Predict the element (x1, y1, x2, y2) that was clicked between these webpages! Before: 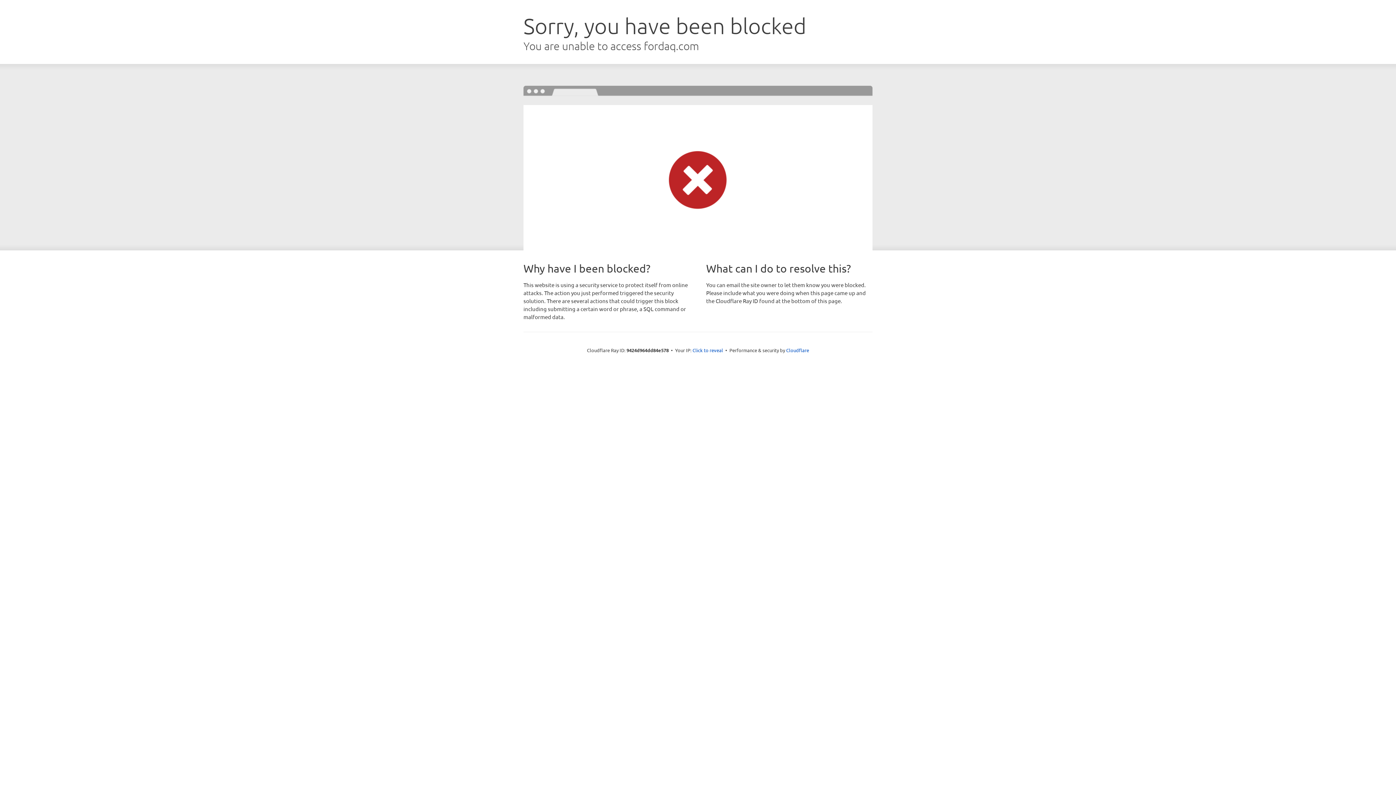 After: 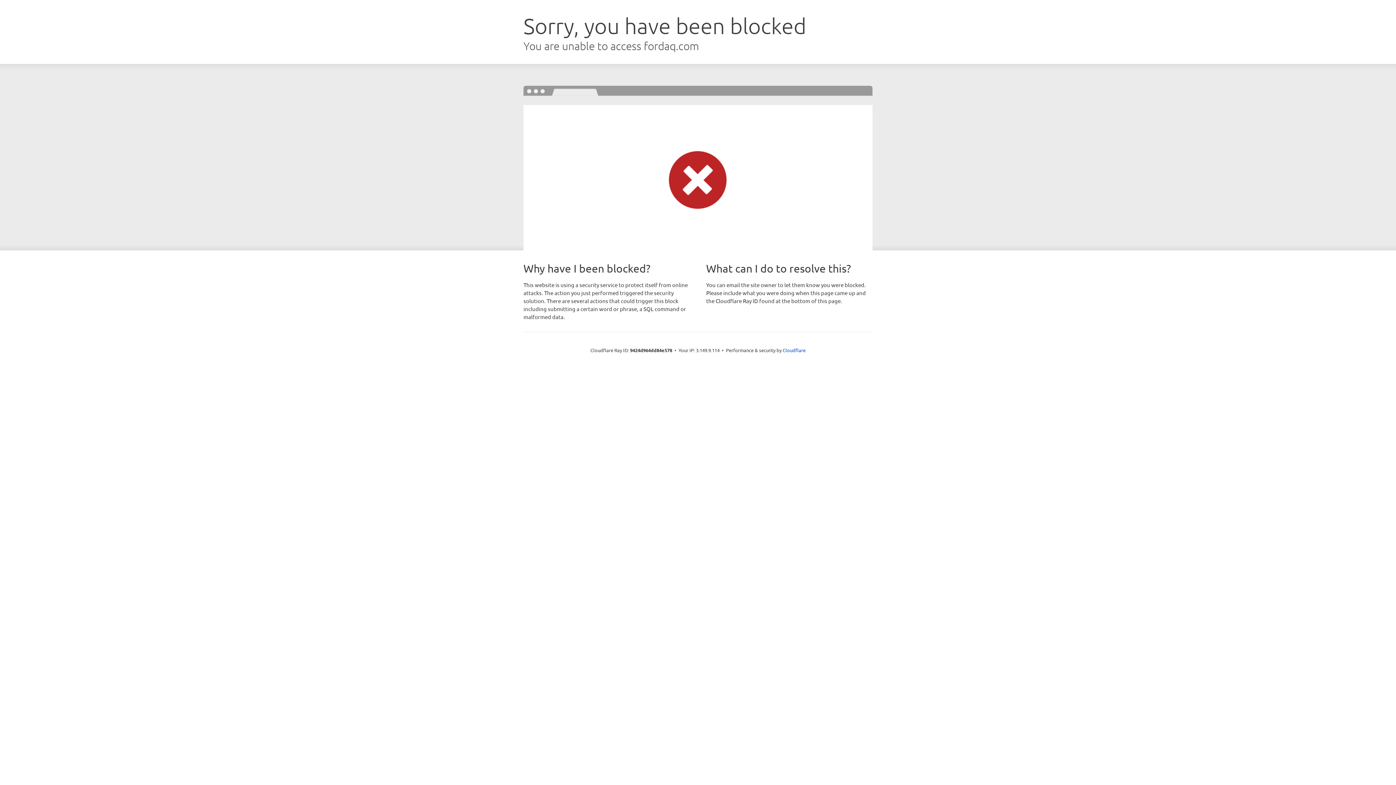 Action: label: Click to reveal bbox: (692, 346, 723, 353)